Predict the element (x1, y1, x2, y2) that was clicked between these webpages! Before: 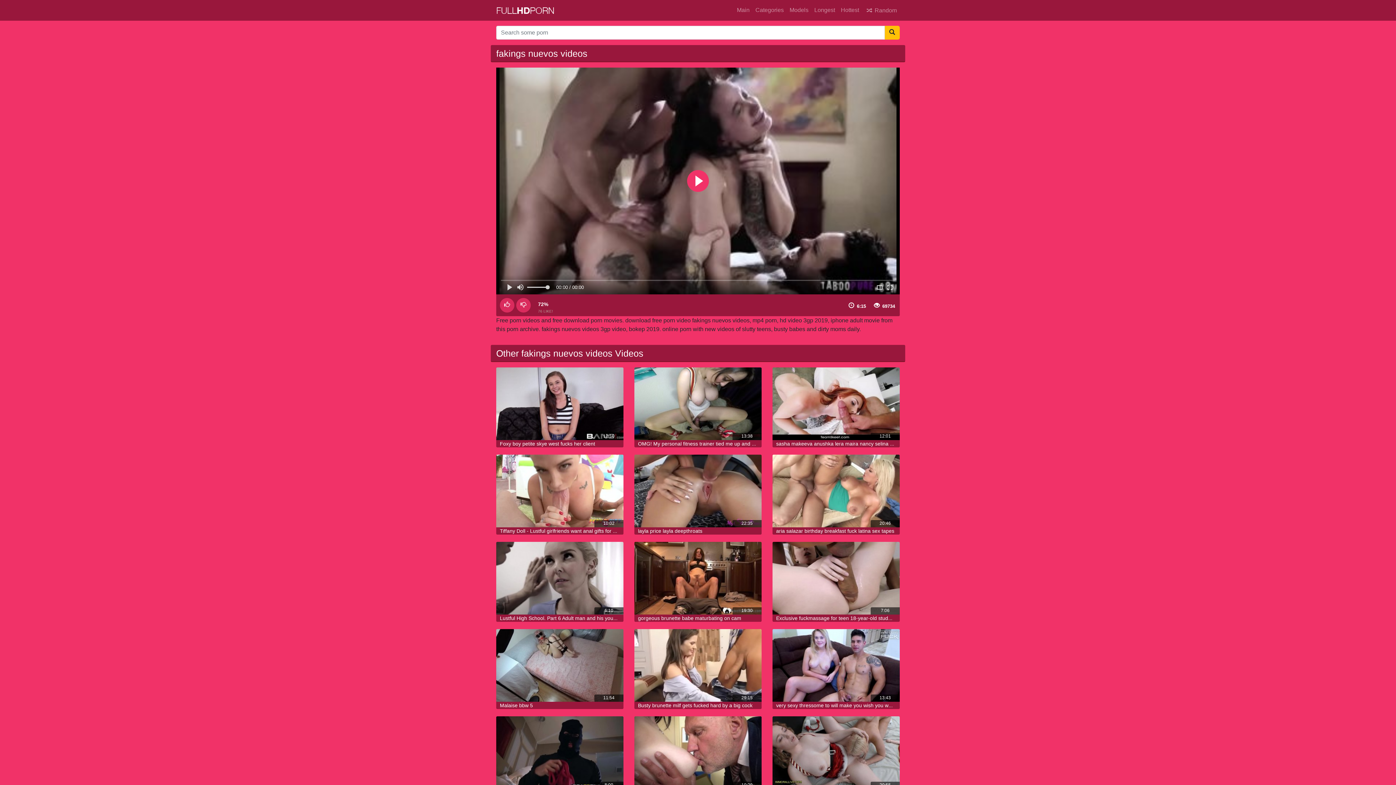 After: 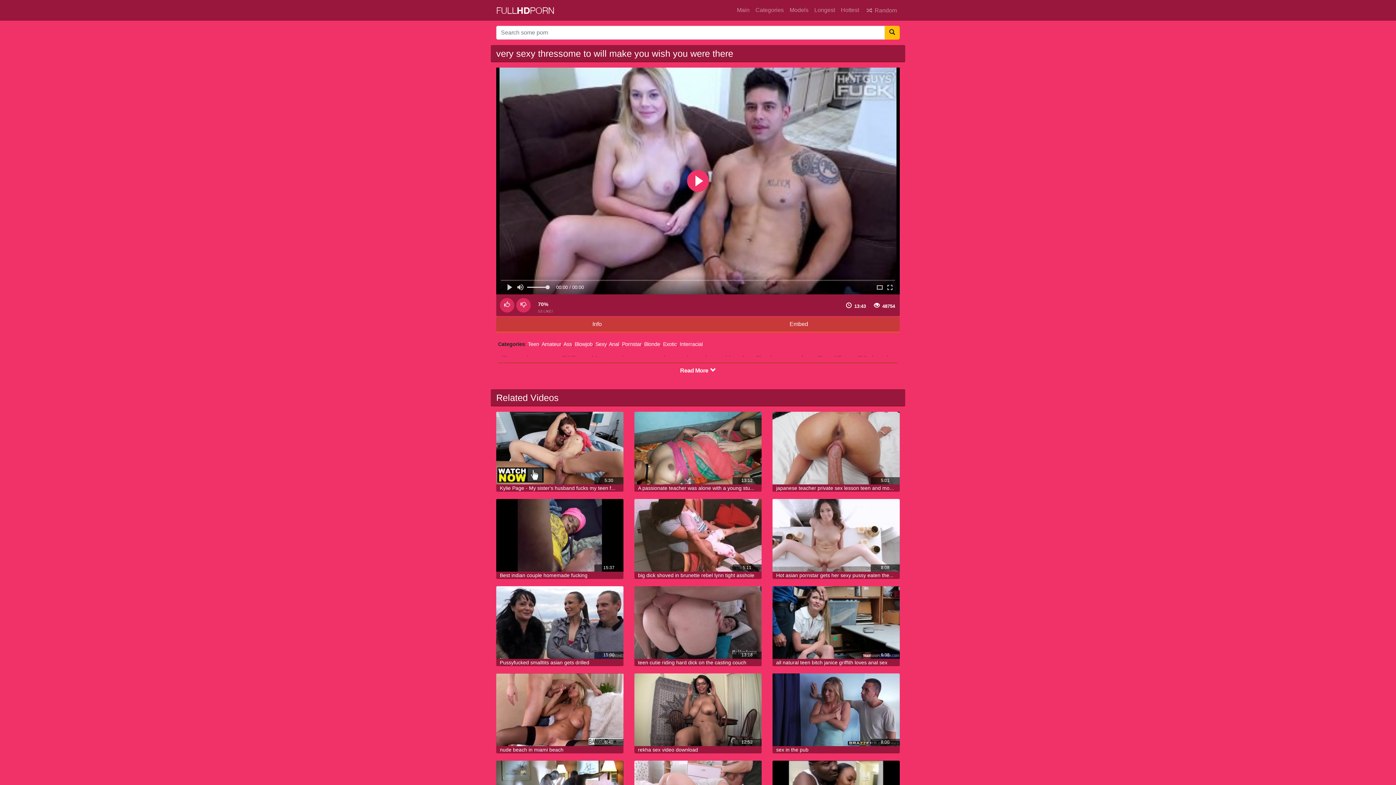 Action: bbox: (772, 629, 900, 702)